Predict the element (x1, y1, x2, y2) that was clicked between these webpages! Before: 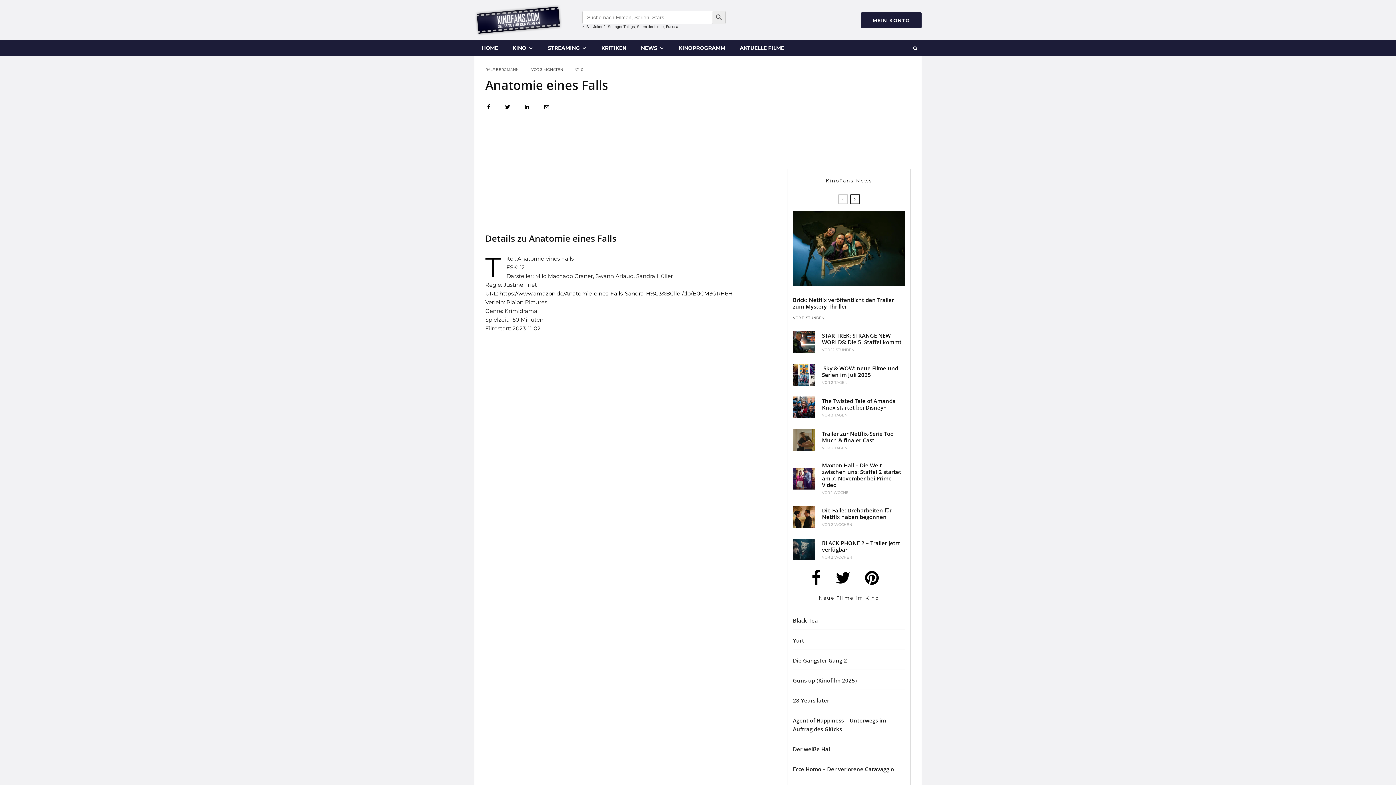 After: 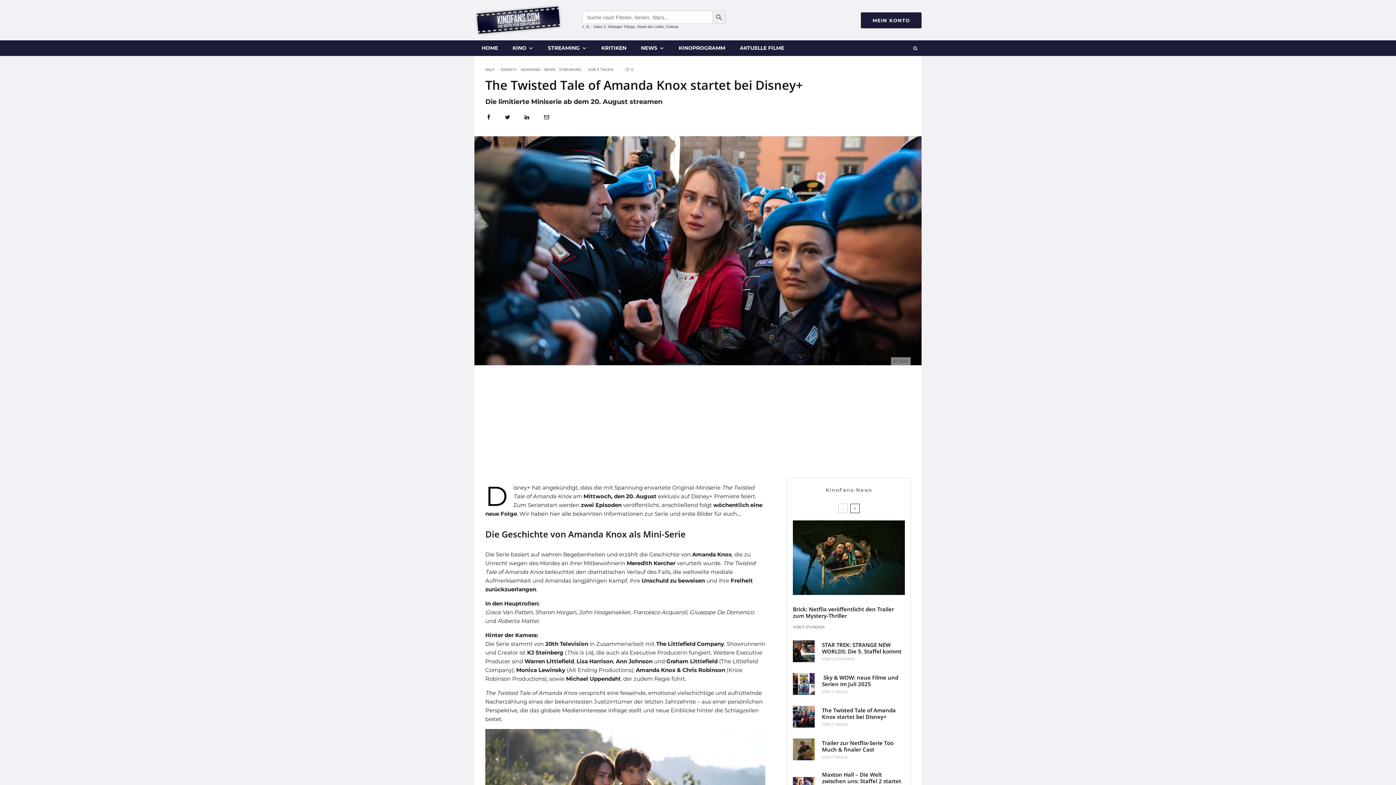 Action: bbox: (793, 396, 814, 418)